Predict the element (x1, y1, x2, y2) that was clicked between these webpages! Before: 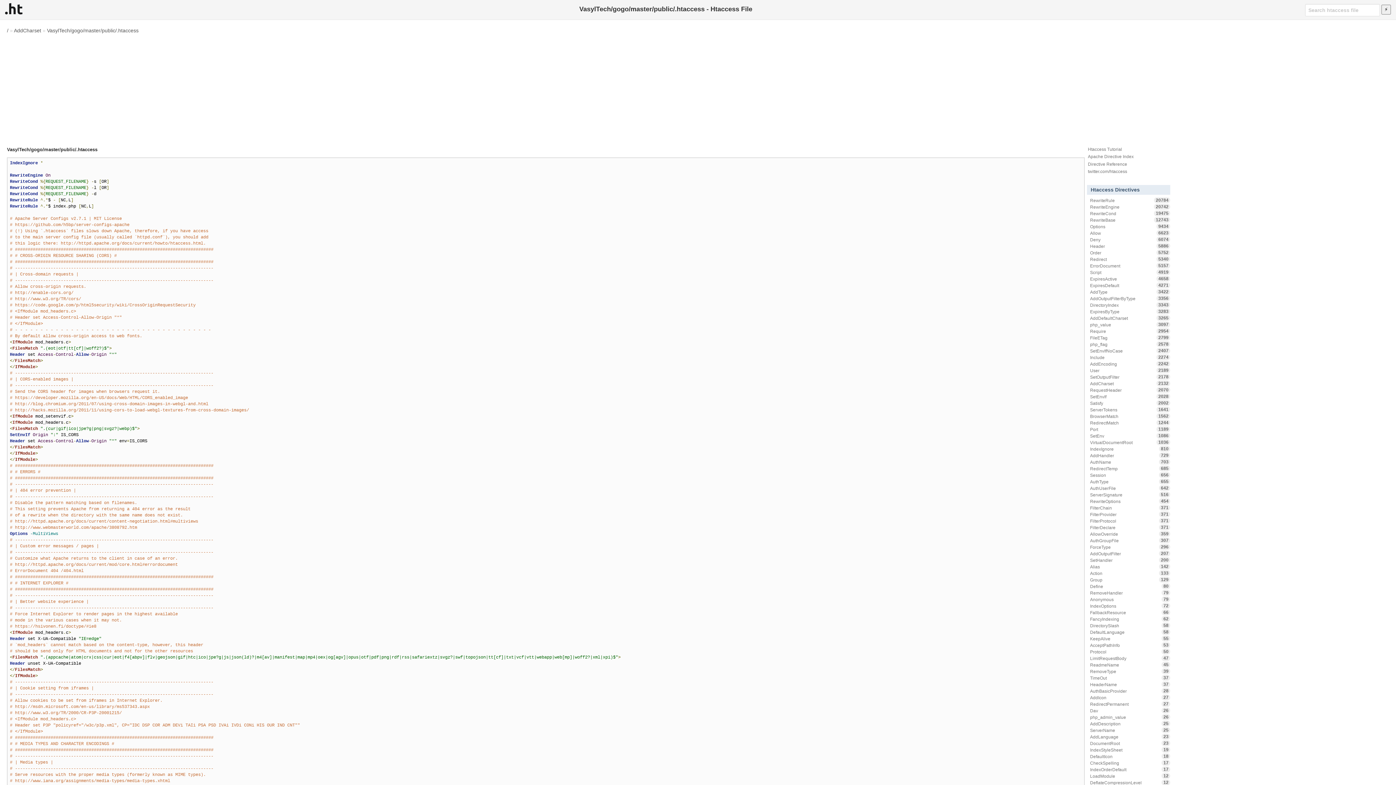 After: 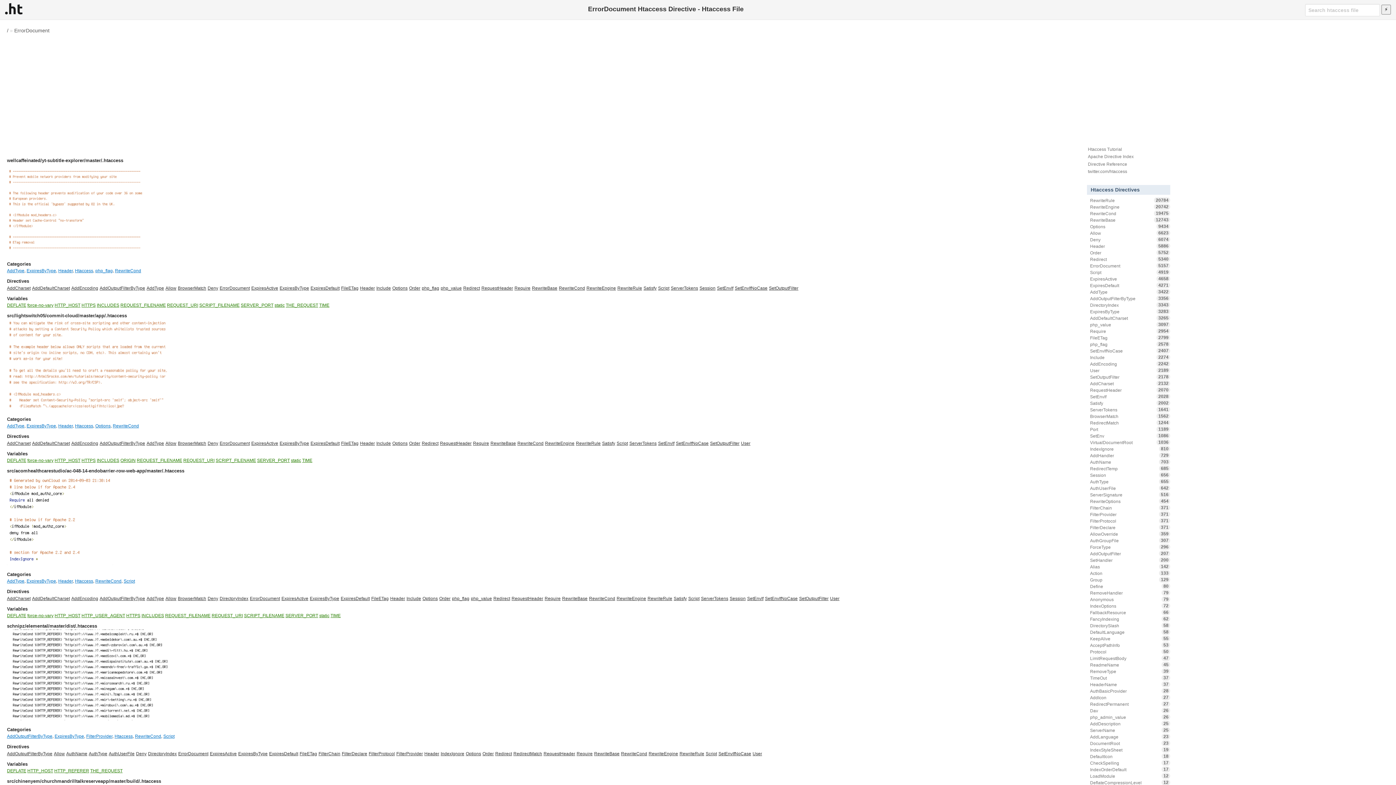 Action: label: ErrorDocument
5157 bbox: (1087, 262, 1170, 269)